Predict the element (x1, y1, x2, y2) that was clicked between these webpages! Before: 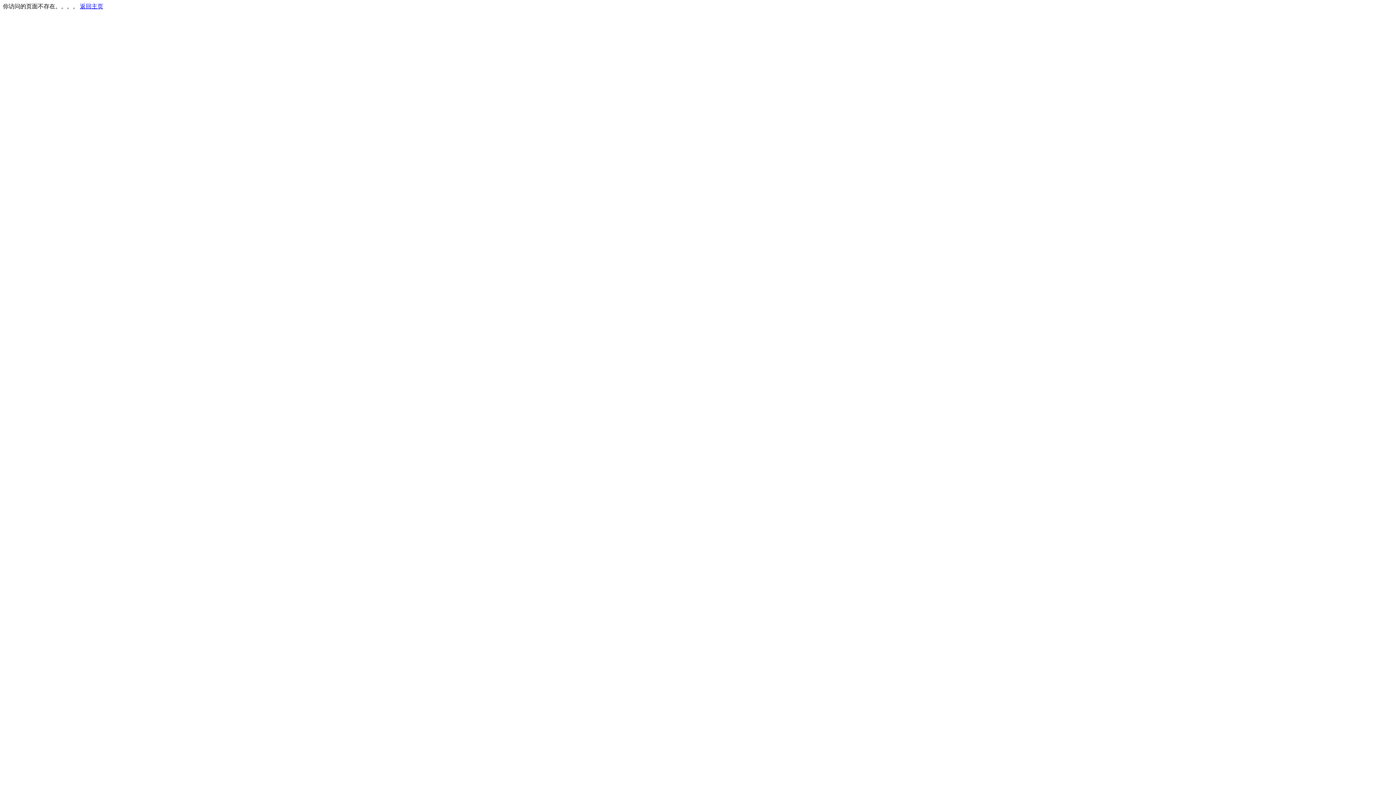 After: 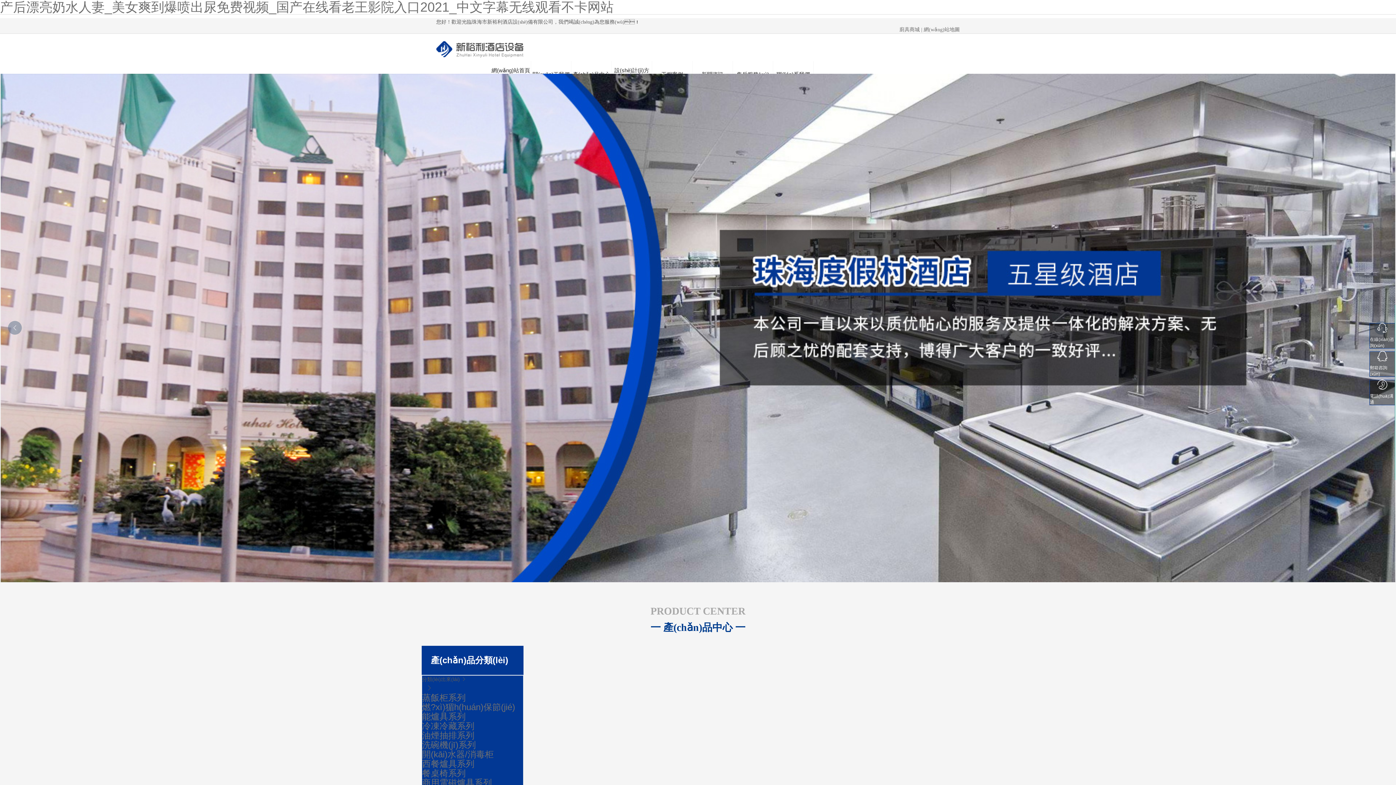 Action: bbox: (80, 3, 103, 9) label: 返回主页